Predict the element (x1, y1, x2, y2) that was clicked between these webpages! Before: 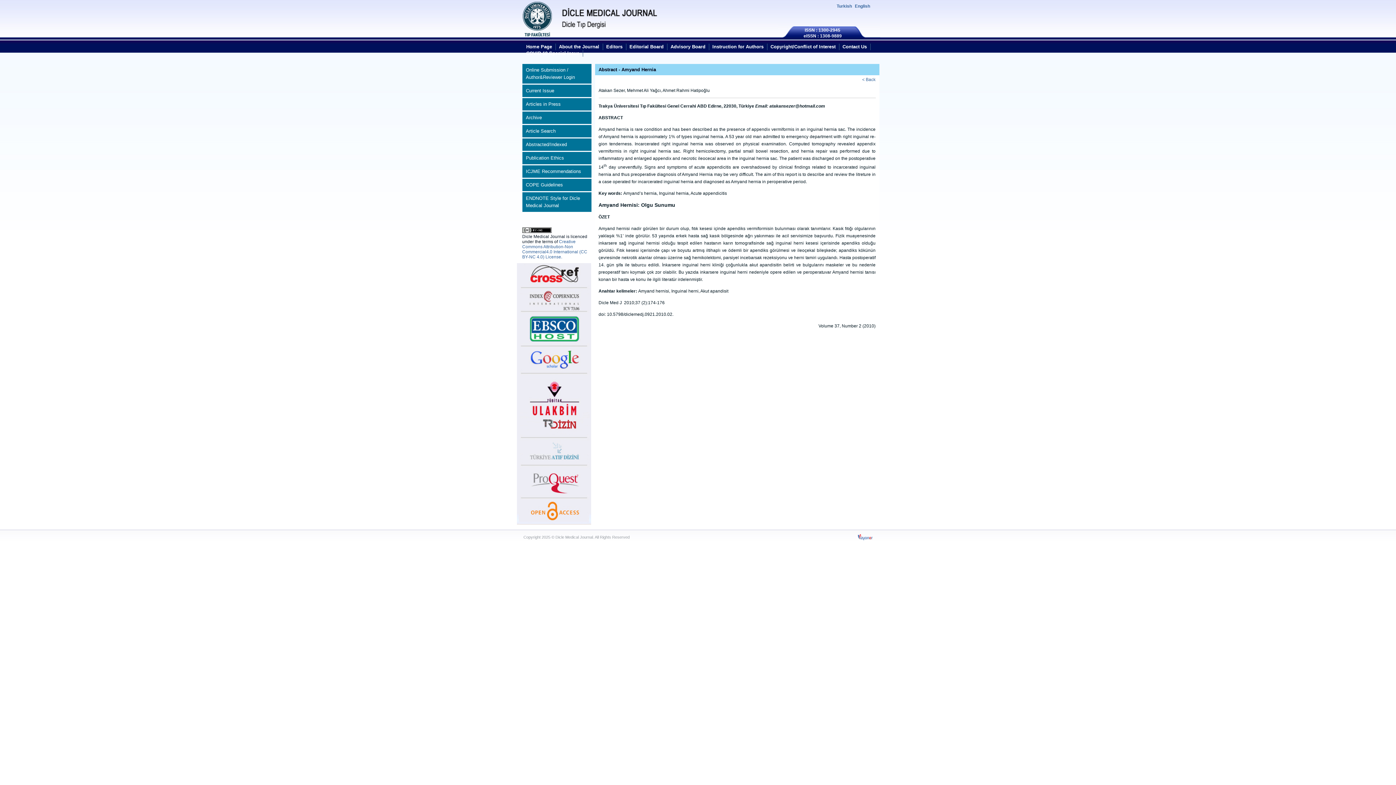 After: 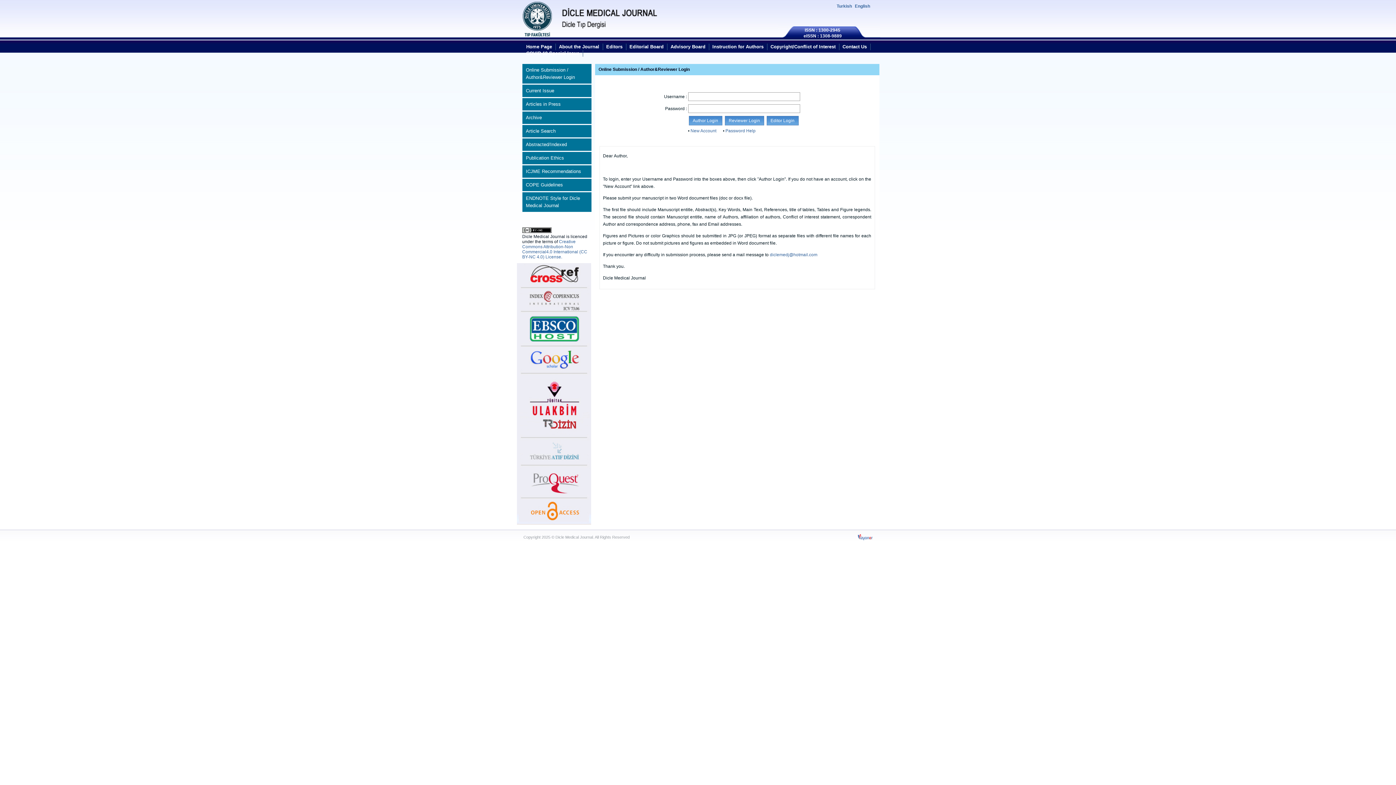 Action: bbox: (522, 66, 591, 81) label: Online Submission / Author&Reviewer Login